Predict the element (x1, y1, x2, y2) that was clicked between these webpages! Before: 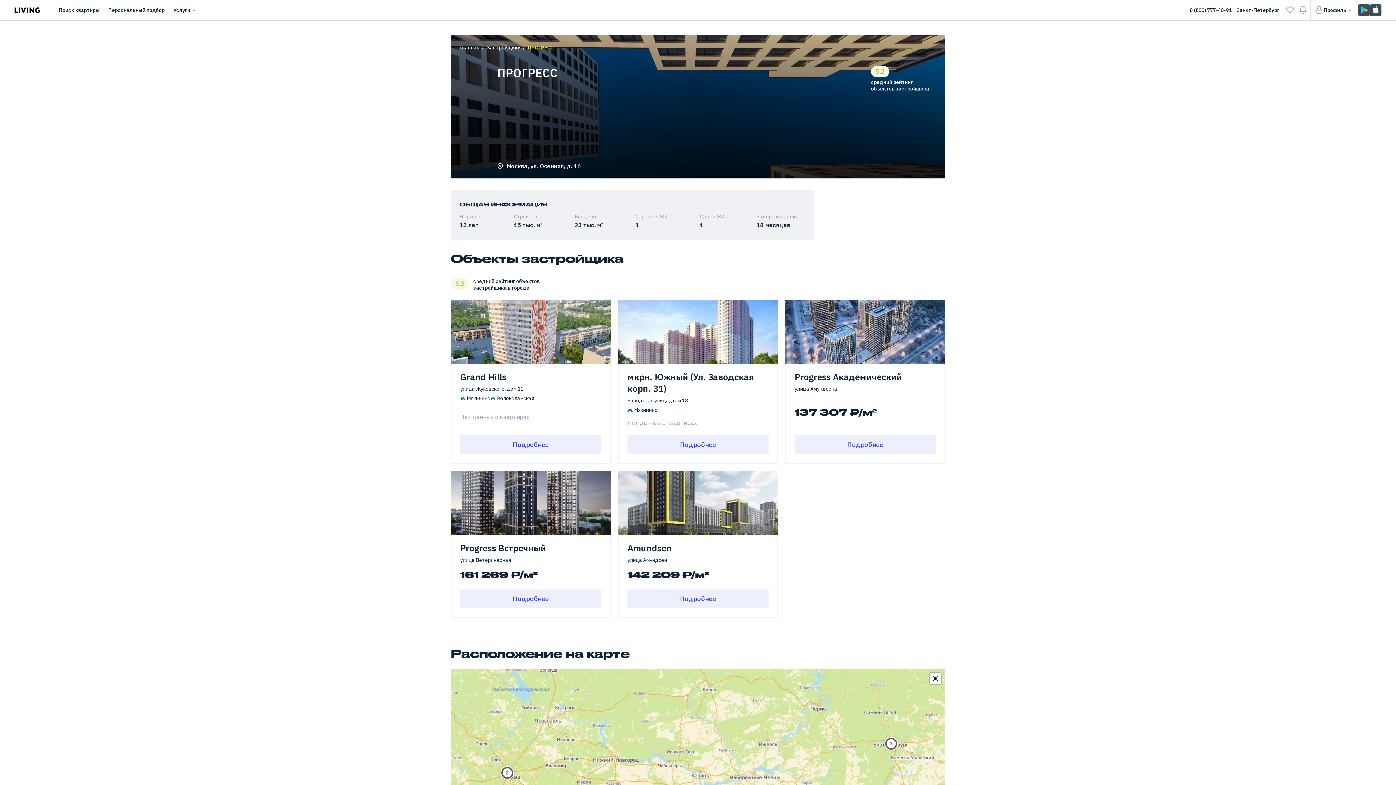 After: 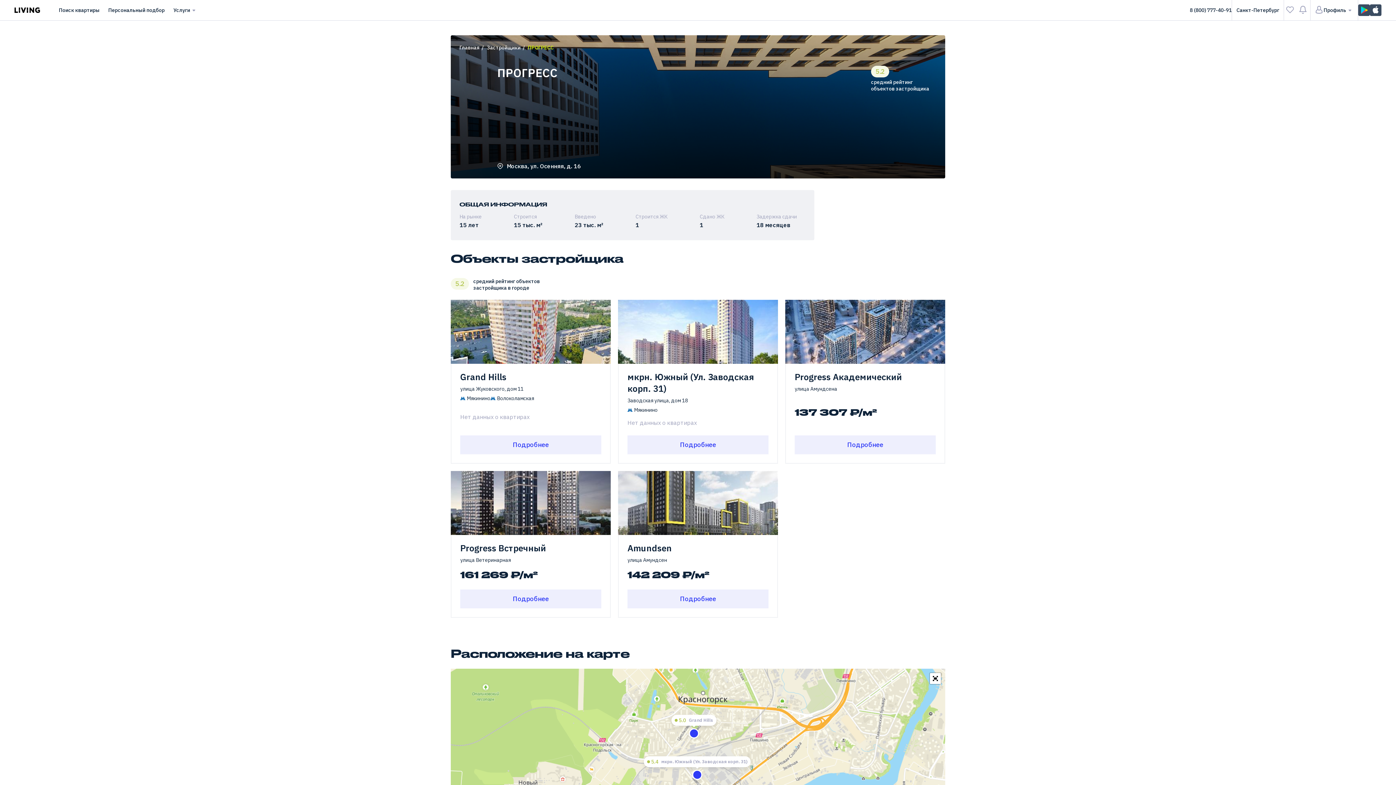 Action: label: 2 bbox: (501, 767, 513, 779)